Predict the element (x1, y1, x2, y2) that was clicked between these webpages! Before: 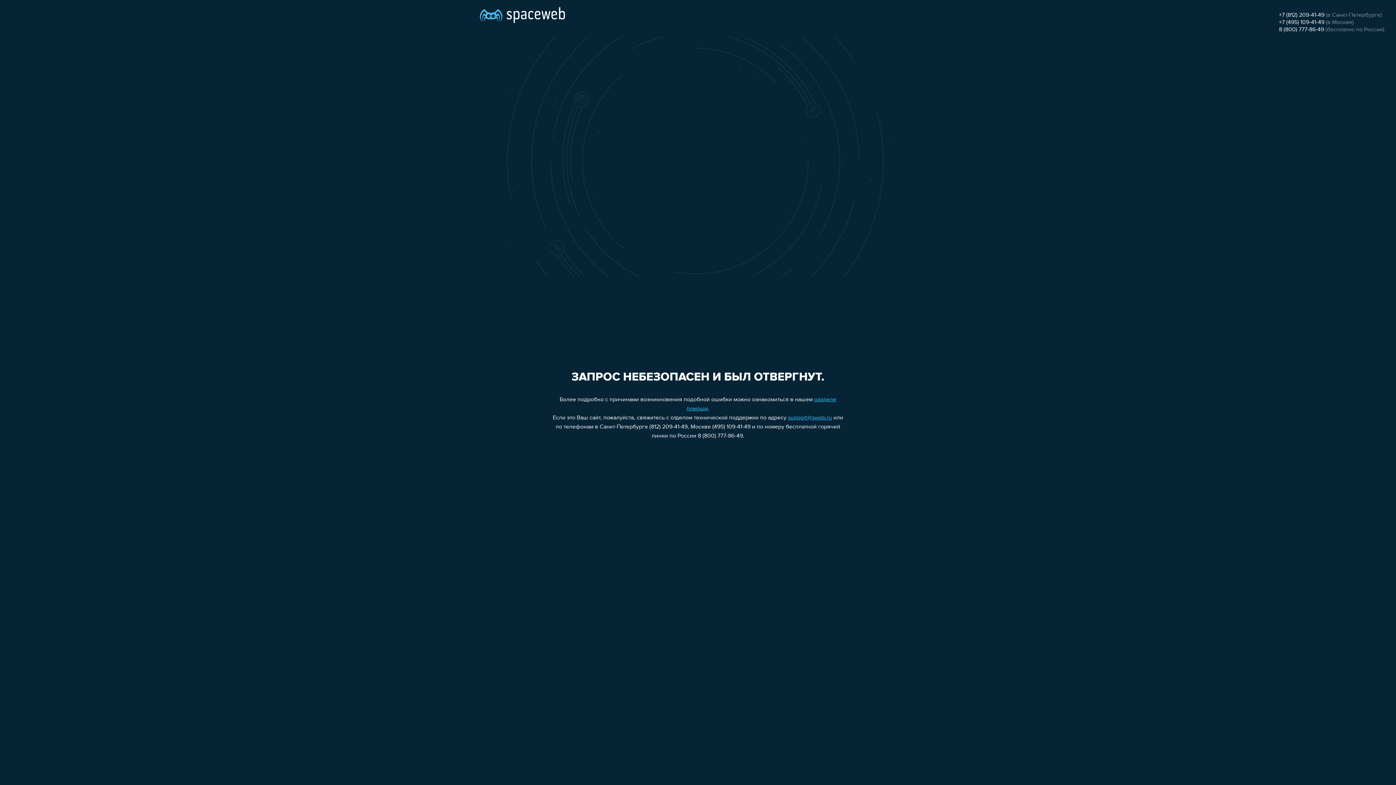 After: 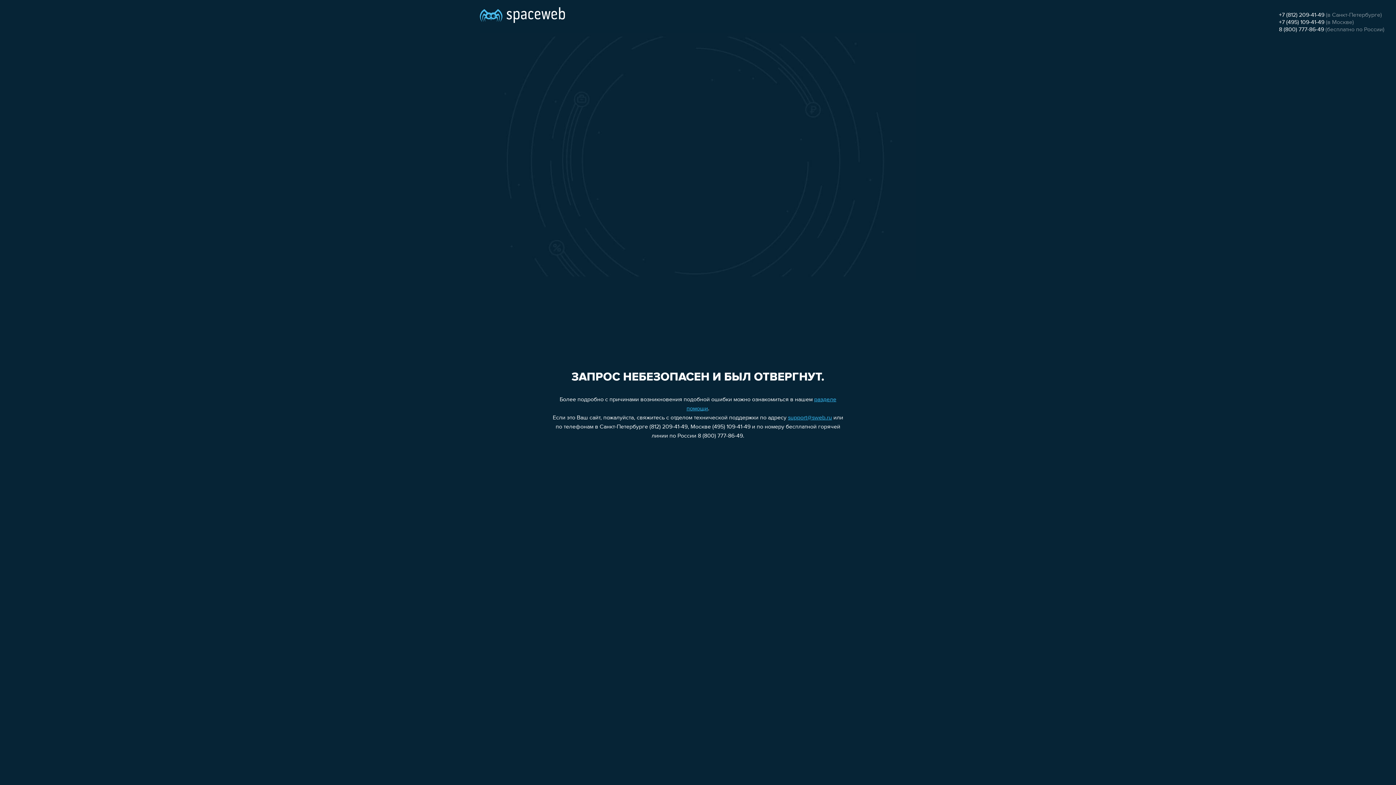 Action: bbox: (1279, 19, 1324, 25) label: +7 (495) 109-41-49